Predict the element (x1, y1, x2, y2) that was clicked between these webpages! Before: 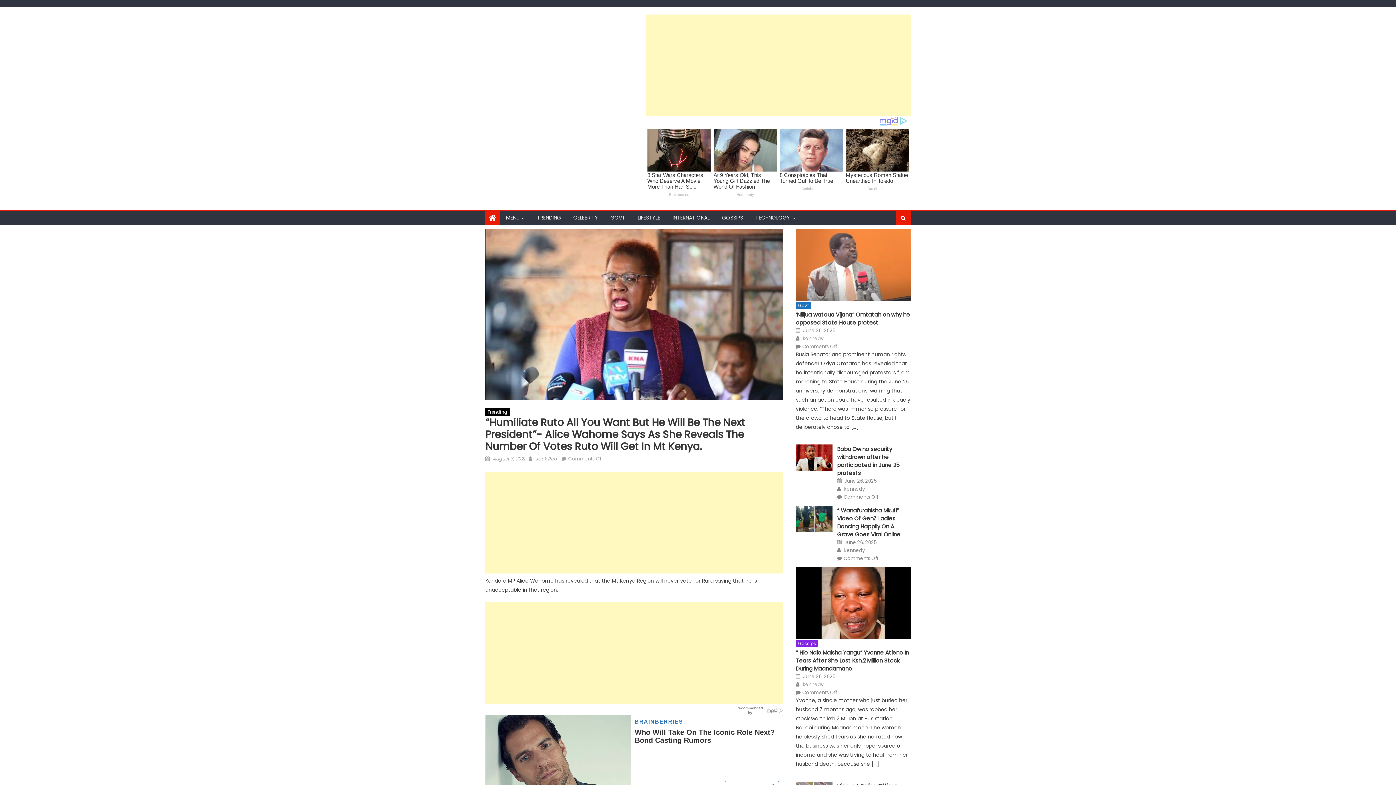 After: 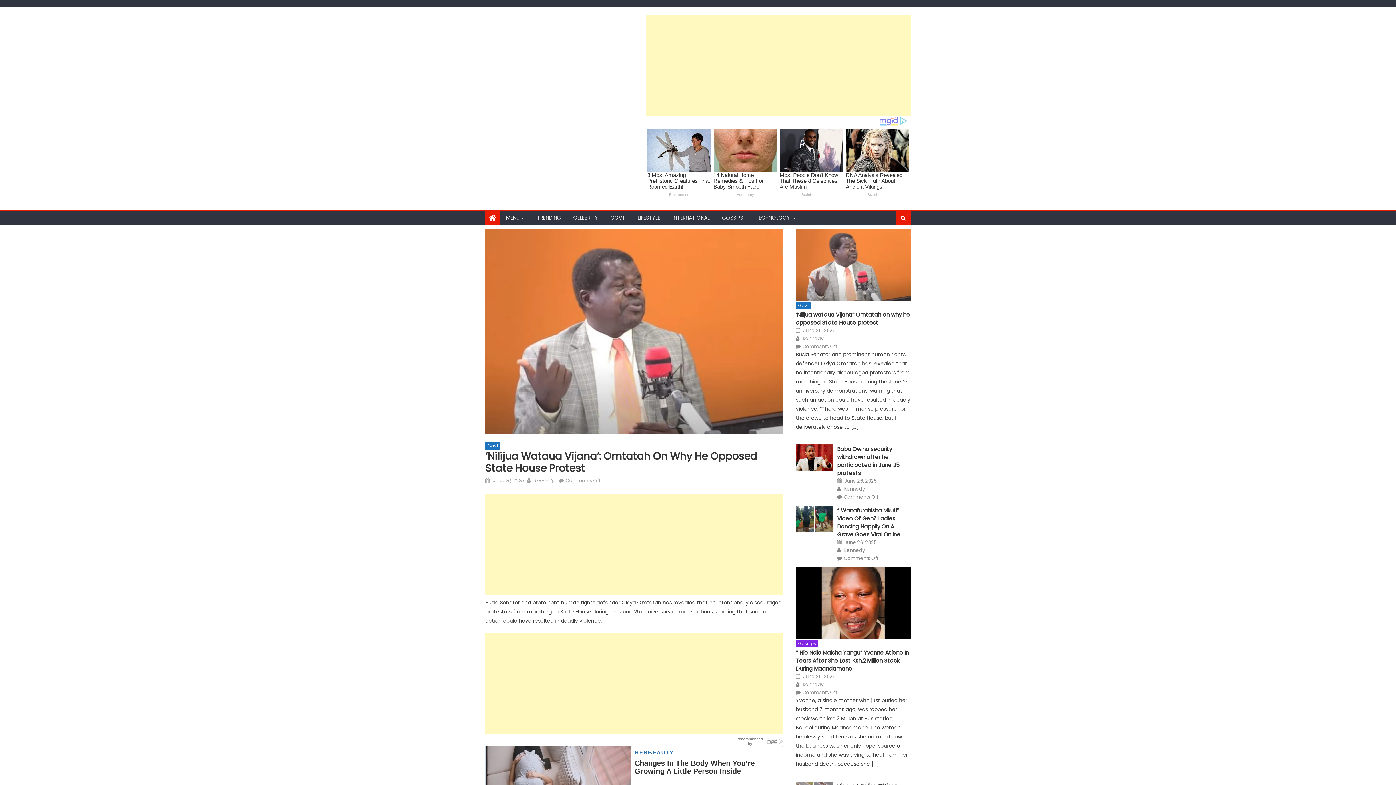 Action: bbox: (796, 251, 910, 323)